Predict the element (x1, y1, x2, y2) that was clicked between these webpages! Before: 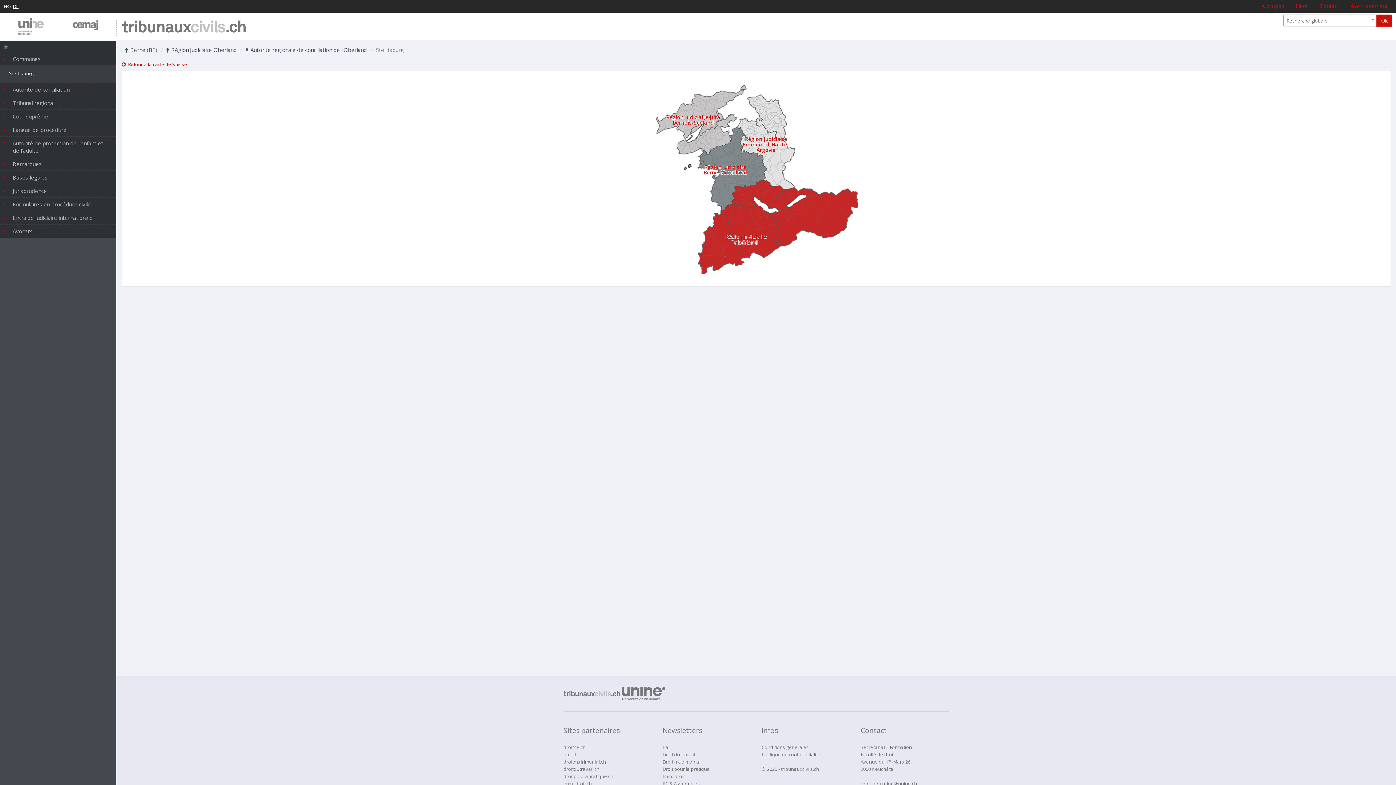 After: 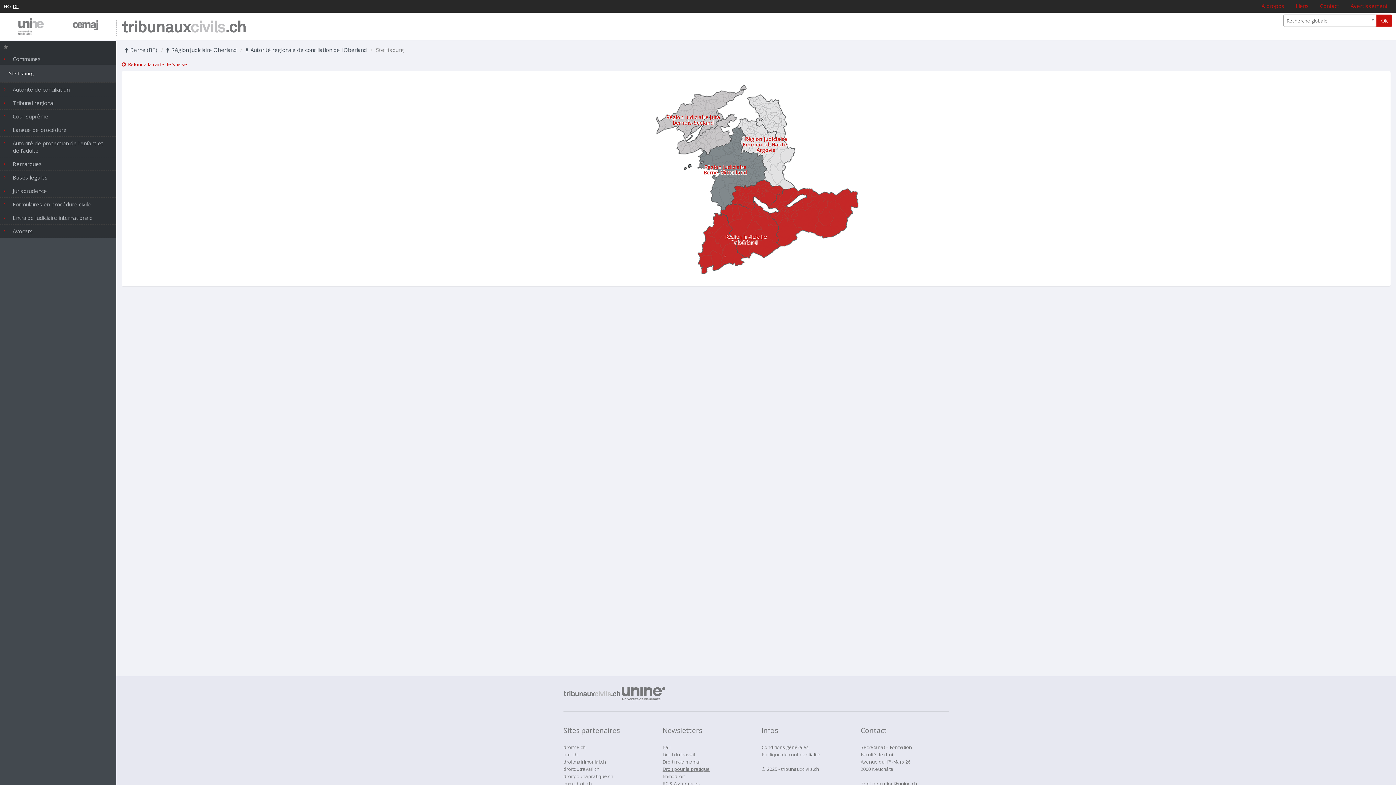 Action: bbox: (662, 766, 710, 772) label: Droit pour la pratique